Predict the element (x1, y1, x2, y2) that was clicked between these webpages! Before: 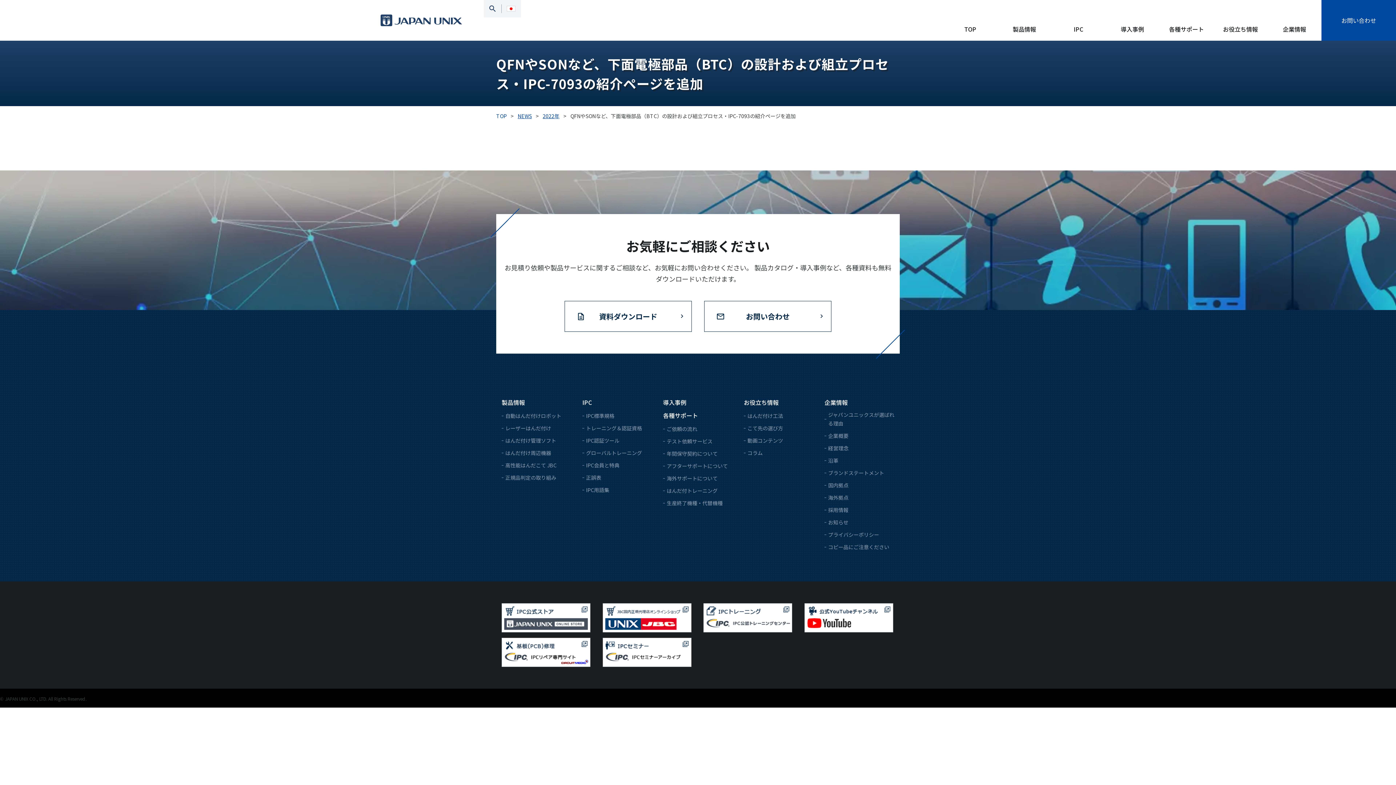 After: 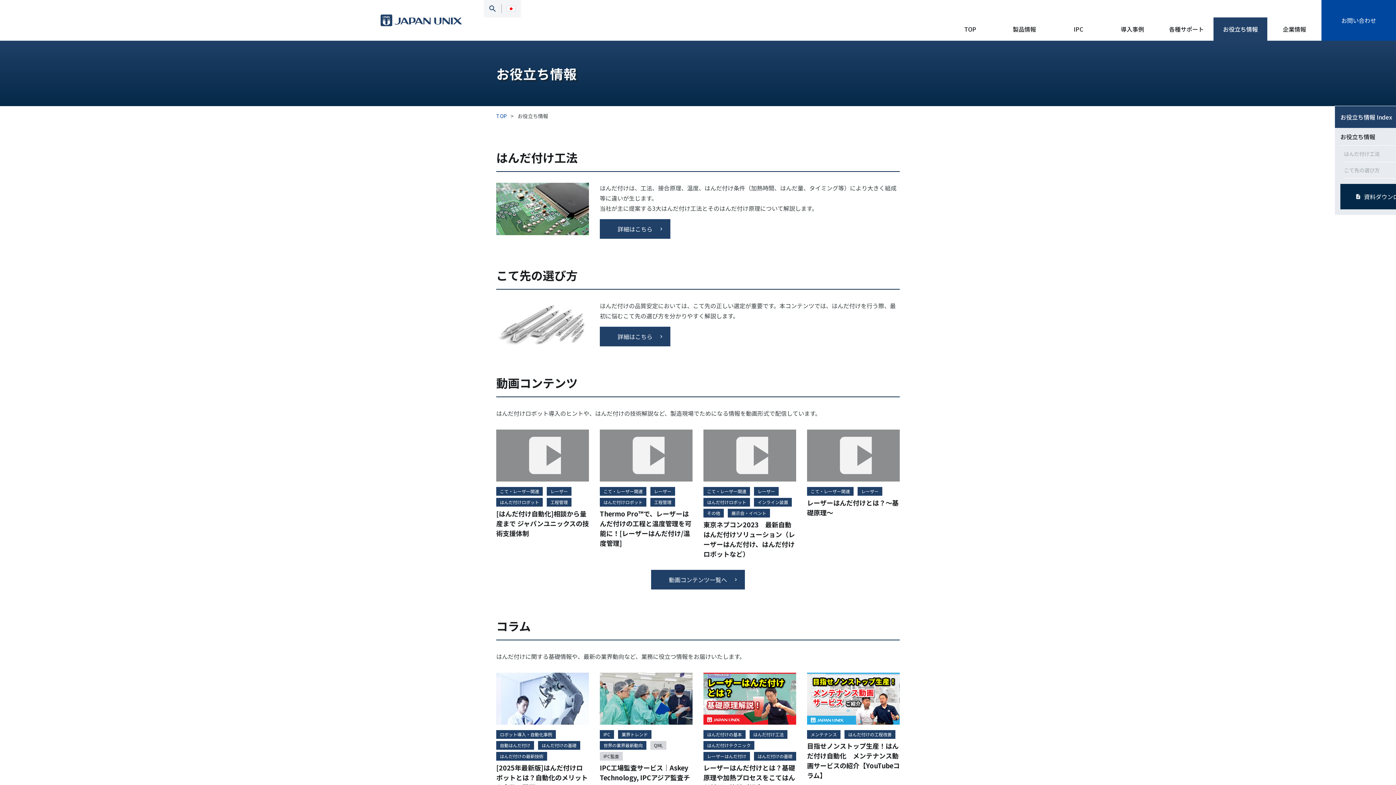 Action: label: お役立ち情報 bbox: (744, 397, 813, 407)